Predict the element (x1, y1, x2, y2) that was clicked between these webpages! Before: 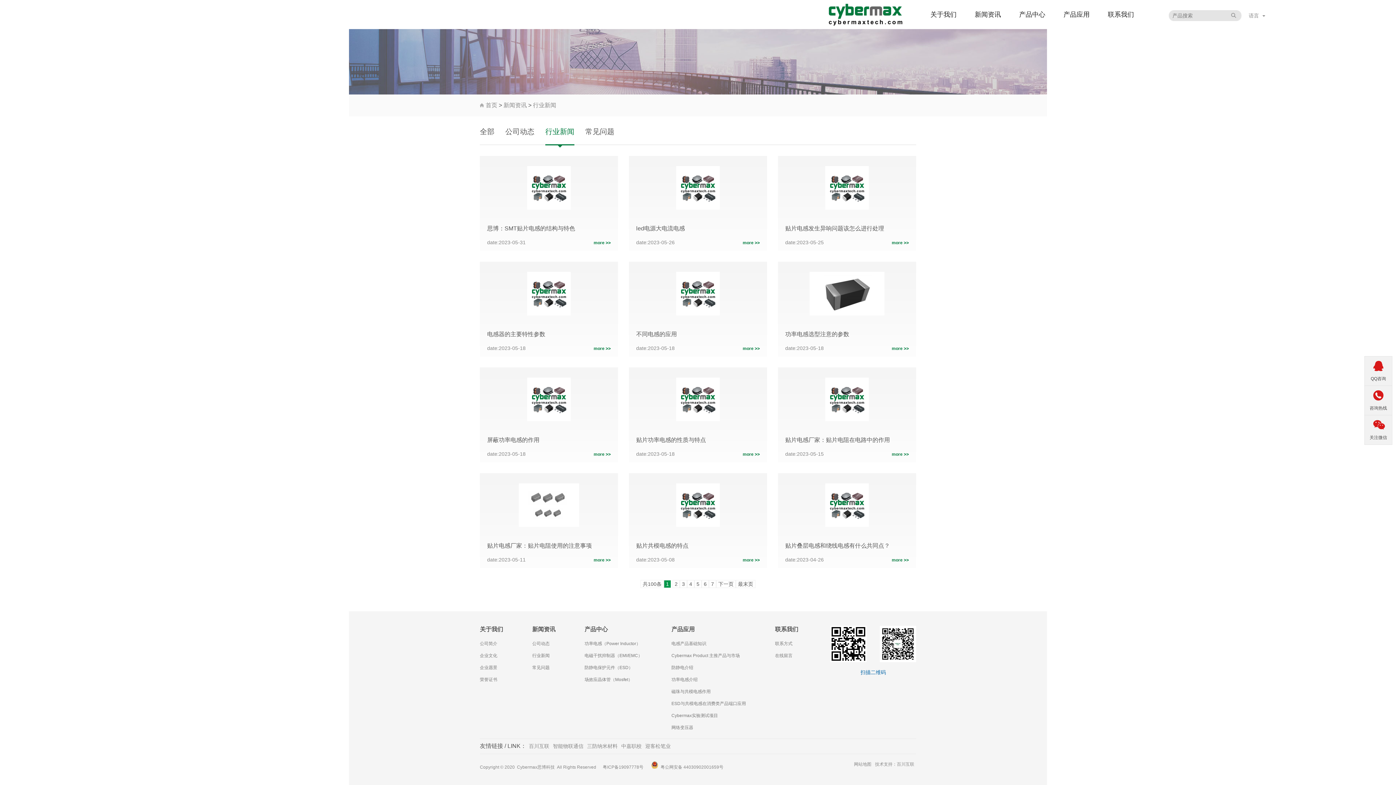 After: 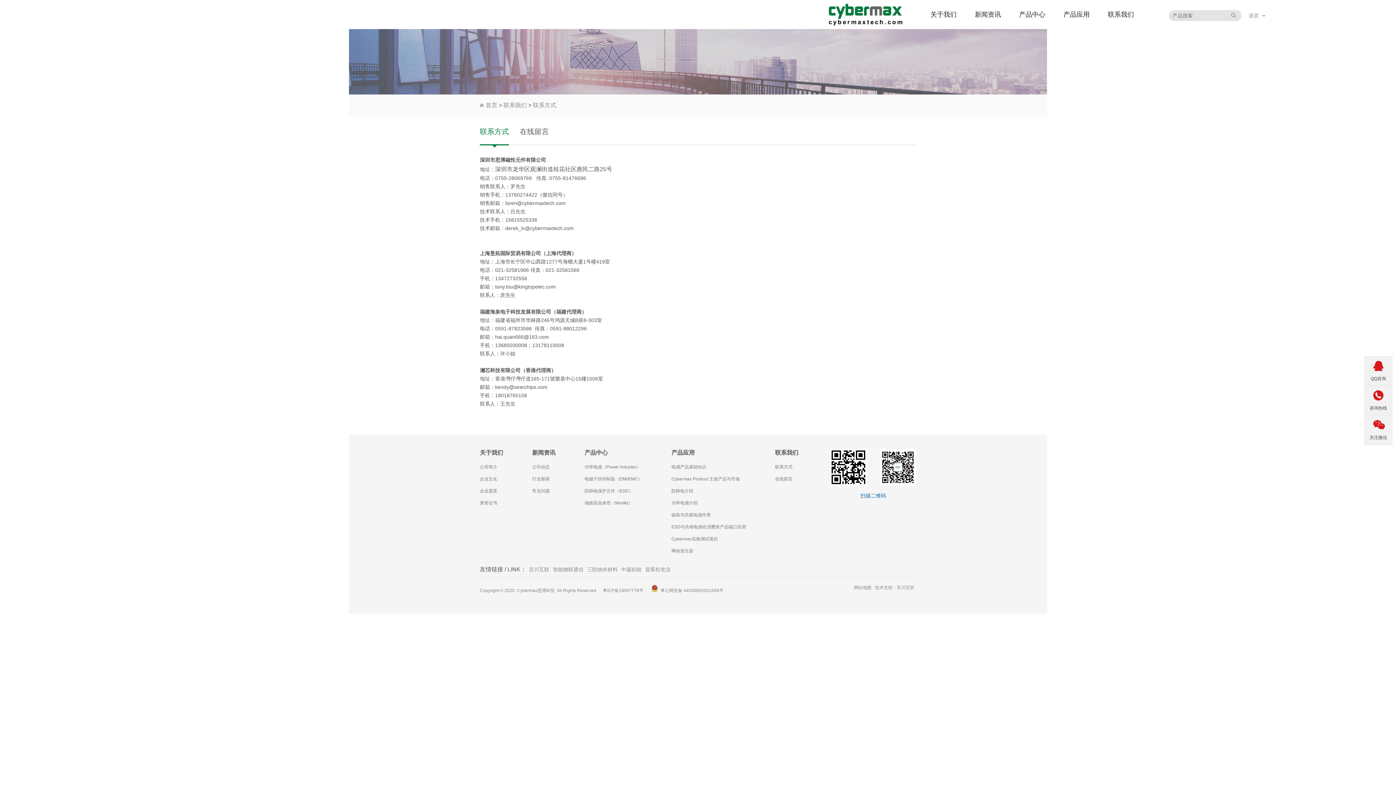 Action: label: 联系我们 bbox: (1099, 0, 1143, 29)